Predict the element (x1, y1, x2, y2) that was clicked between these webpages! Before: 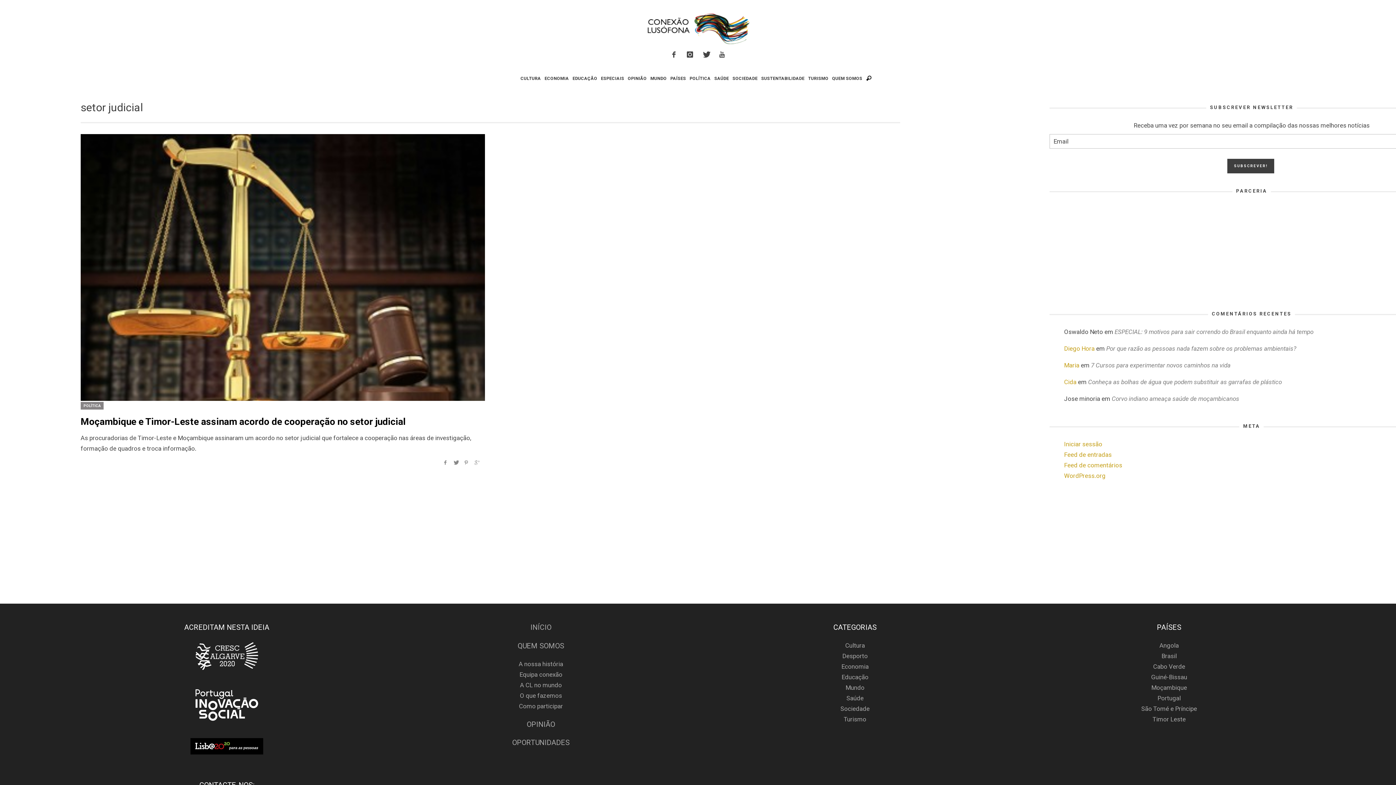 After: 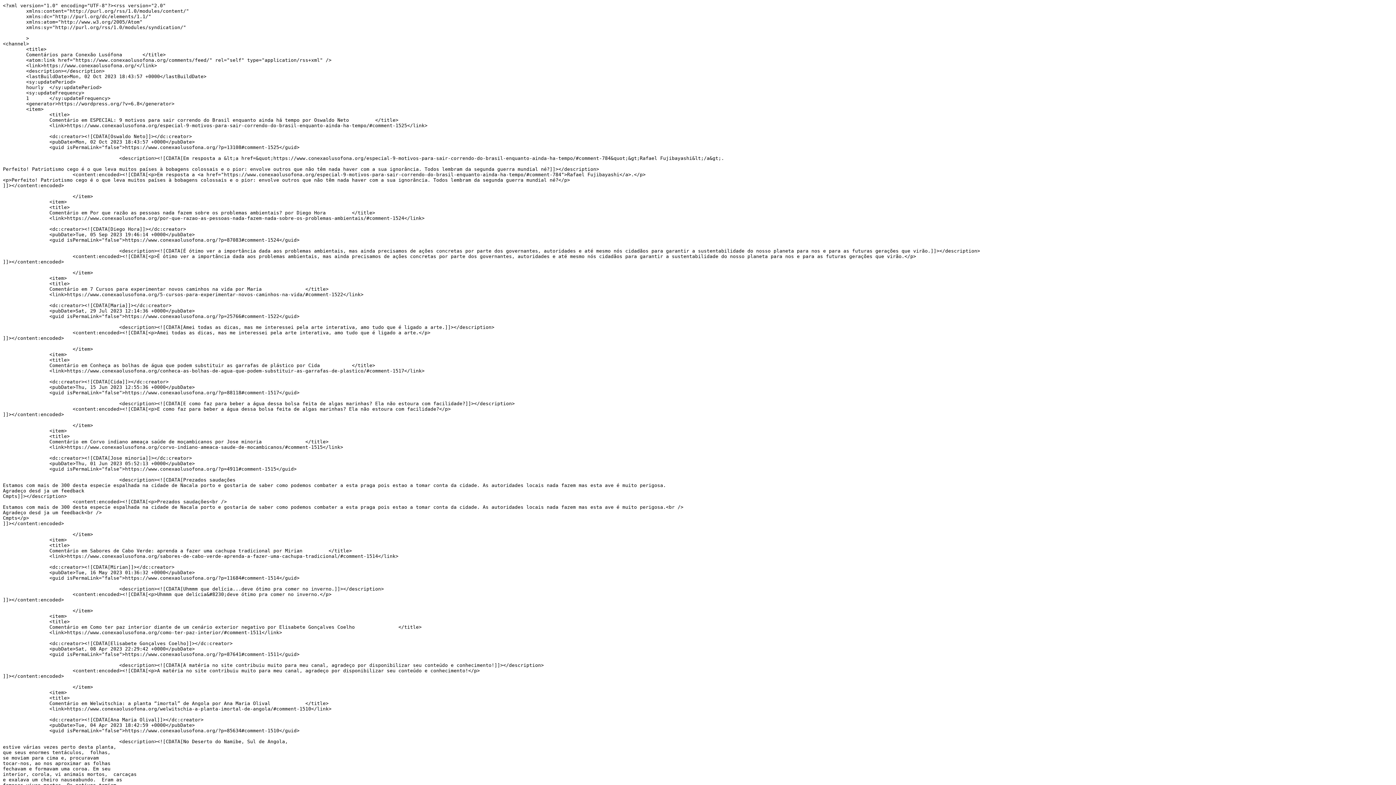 Action: bbox: (1064, 461, 1122, 469) label: Feed de comentários